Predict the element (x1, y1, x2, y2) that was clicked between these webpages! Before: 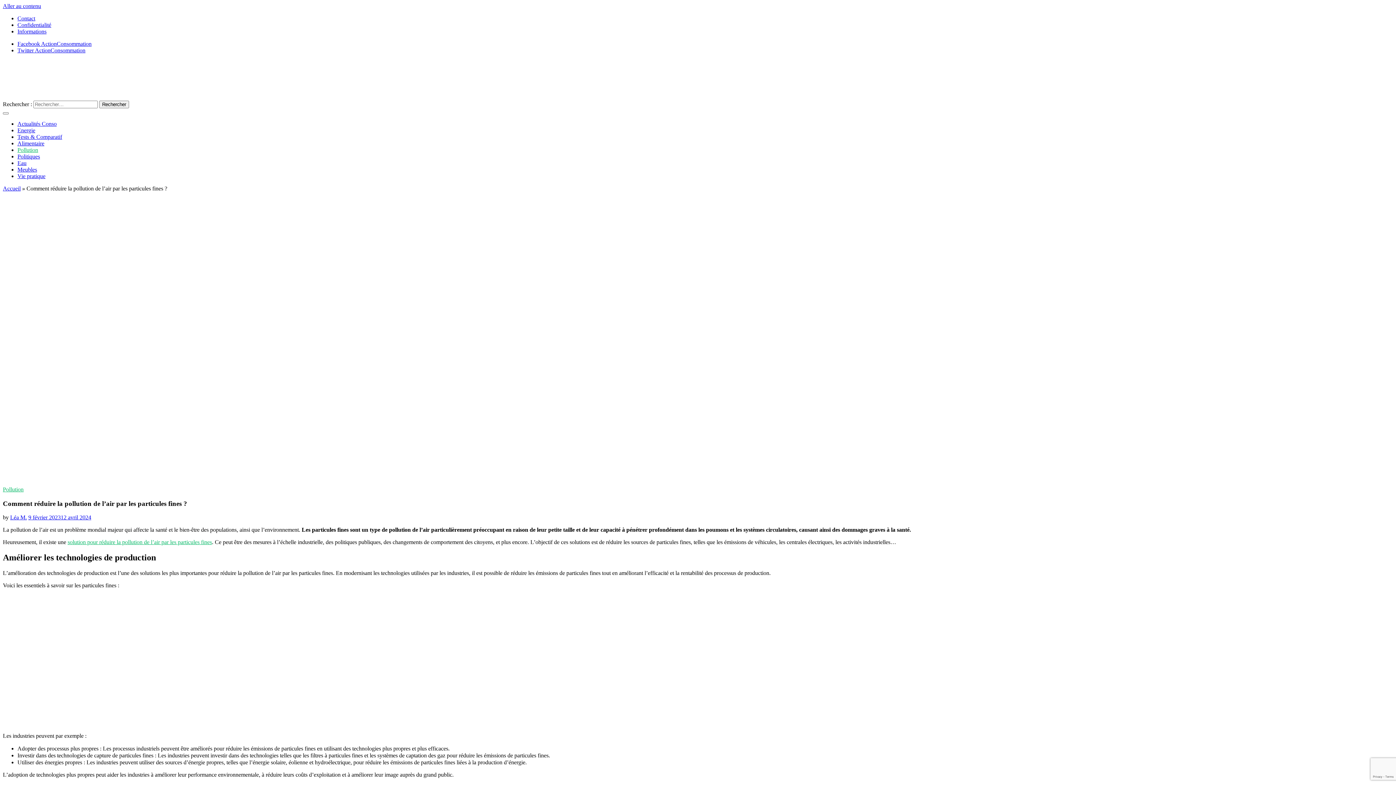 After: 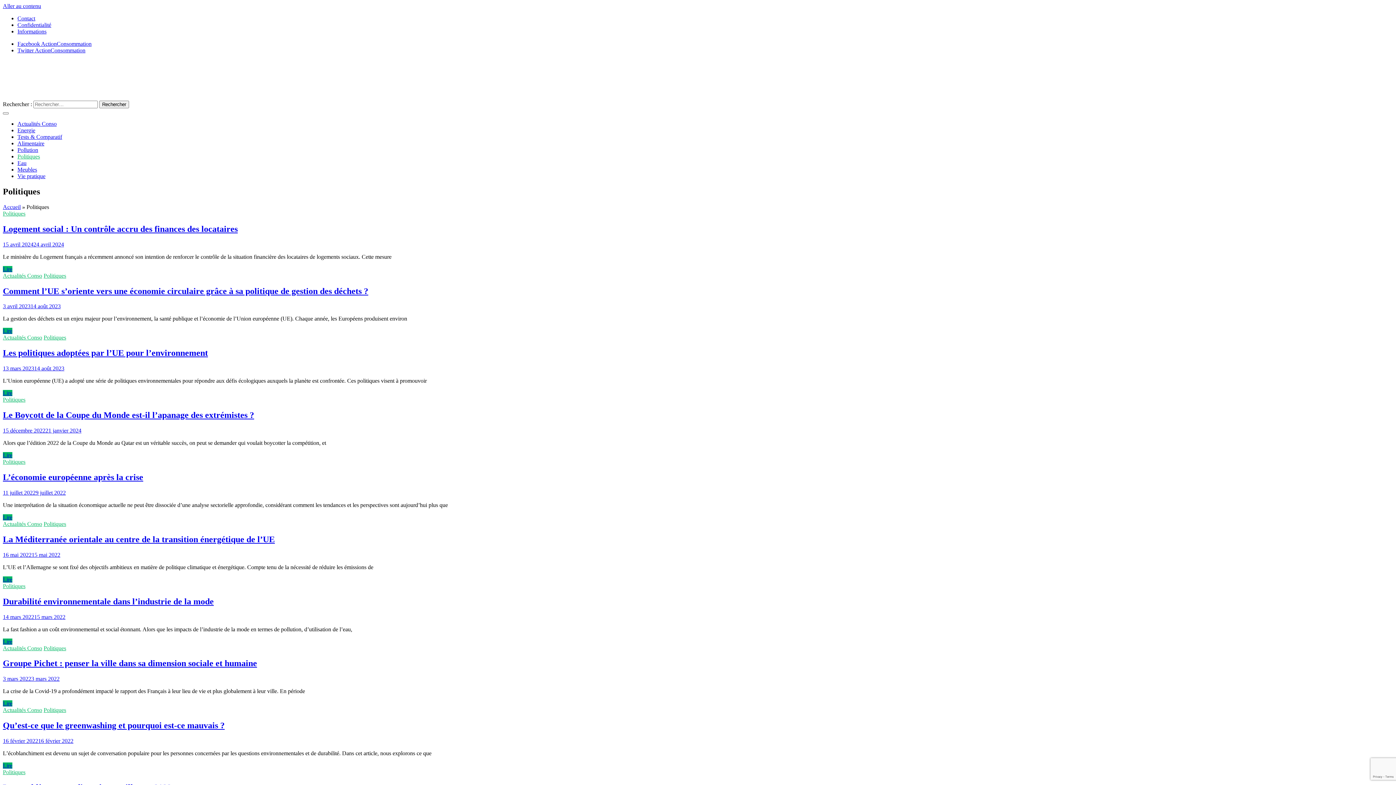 Action: label: Politiques bbox: (17, 153, 40, 159)